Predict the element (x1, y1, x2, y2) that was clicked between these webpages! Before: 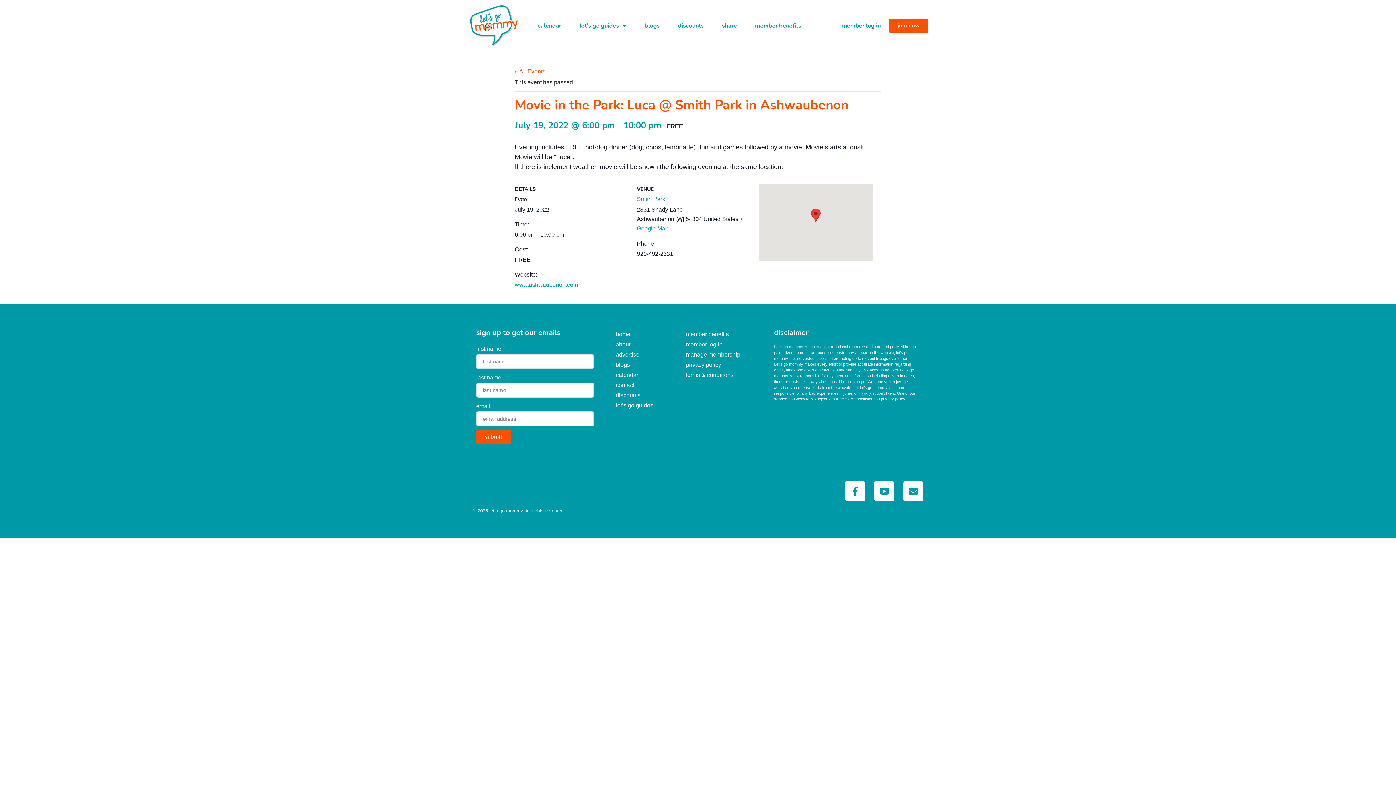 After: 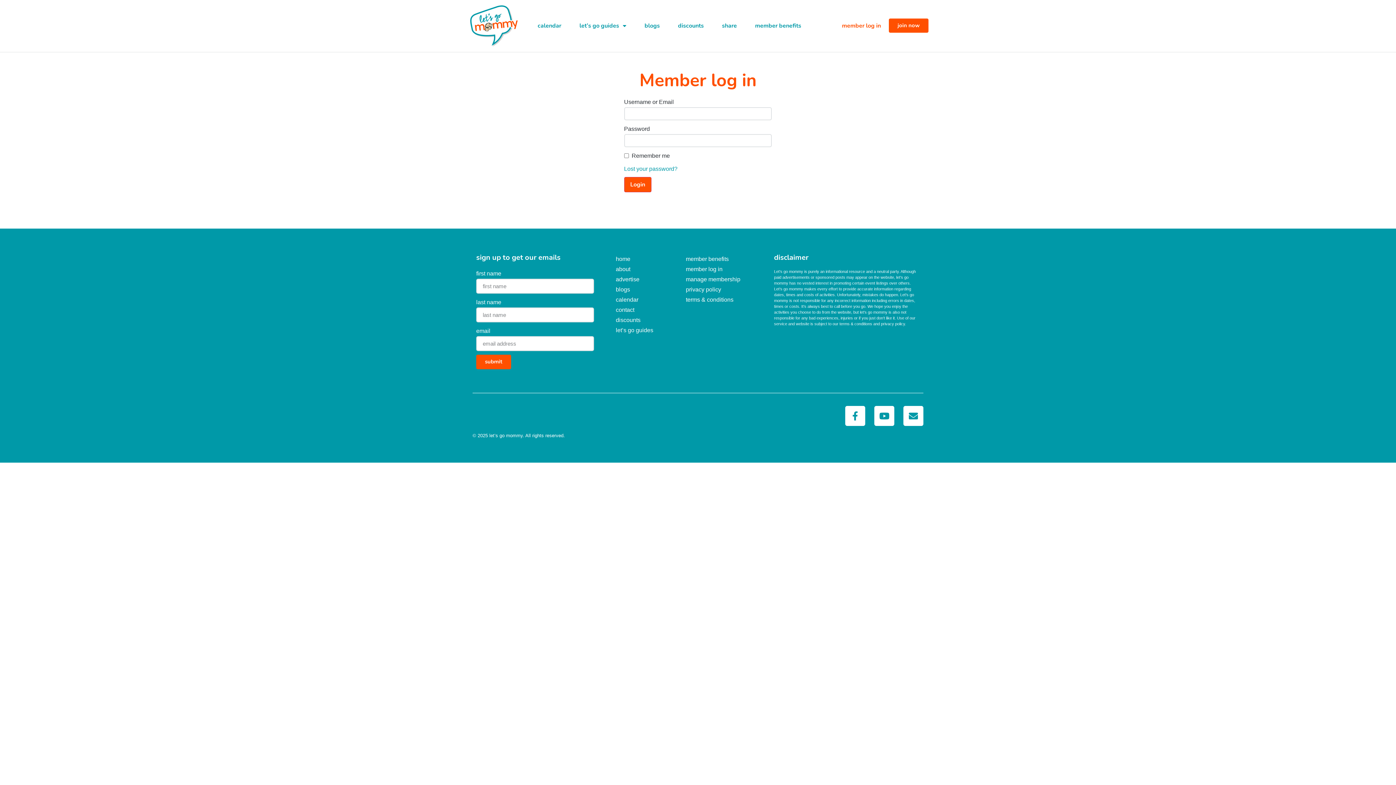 Action: label: member log in bbox: (678, 339, 752, 349)